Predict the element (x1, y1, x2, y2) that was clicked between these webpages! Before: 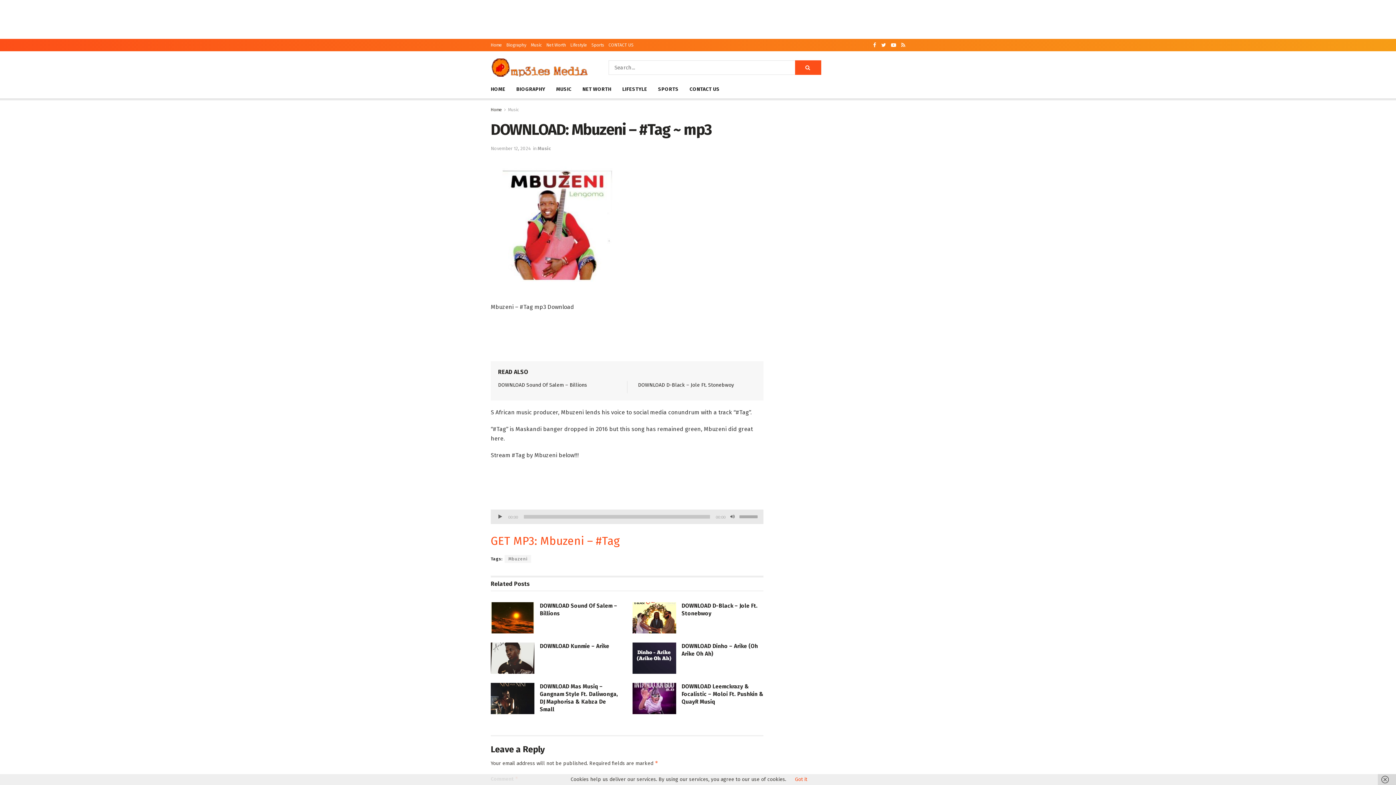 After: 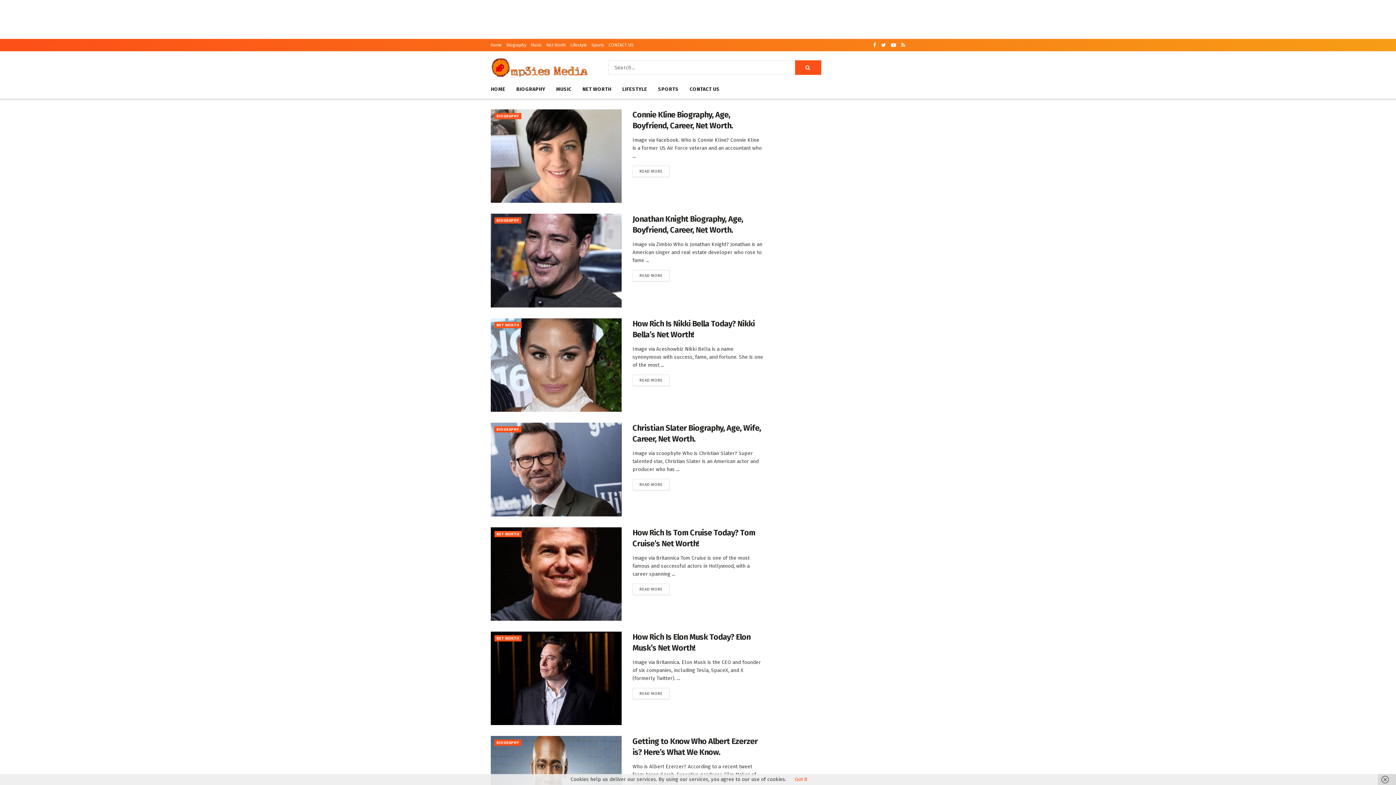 Action: bbox: (490, 58, 588, 76)